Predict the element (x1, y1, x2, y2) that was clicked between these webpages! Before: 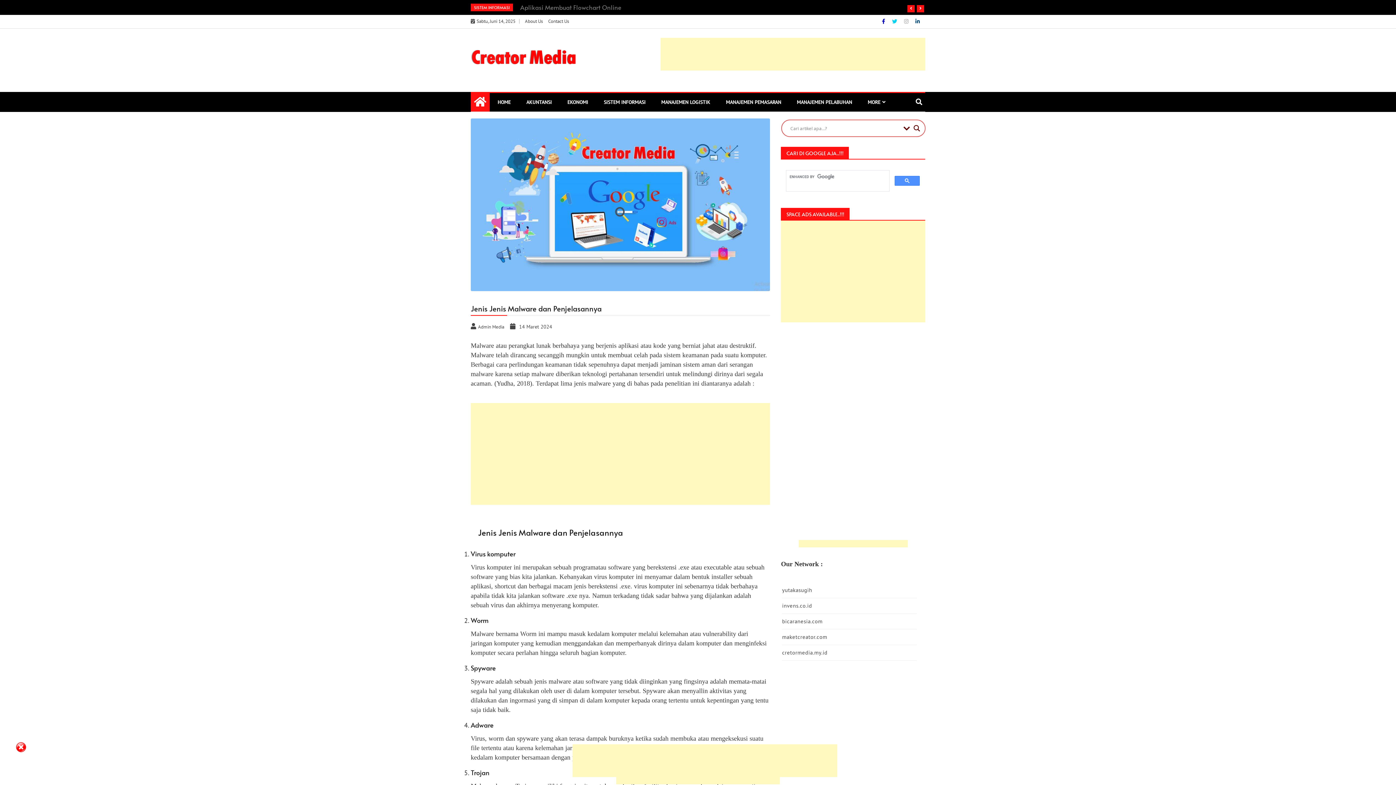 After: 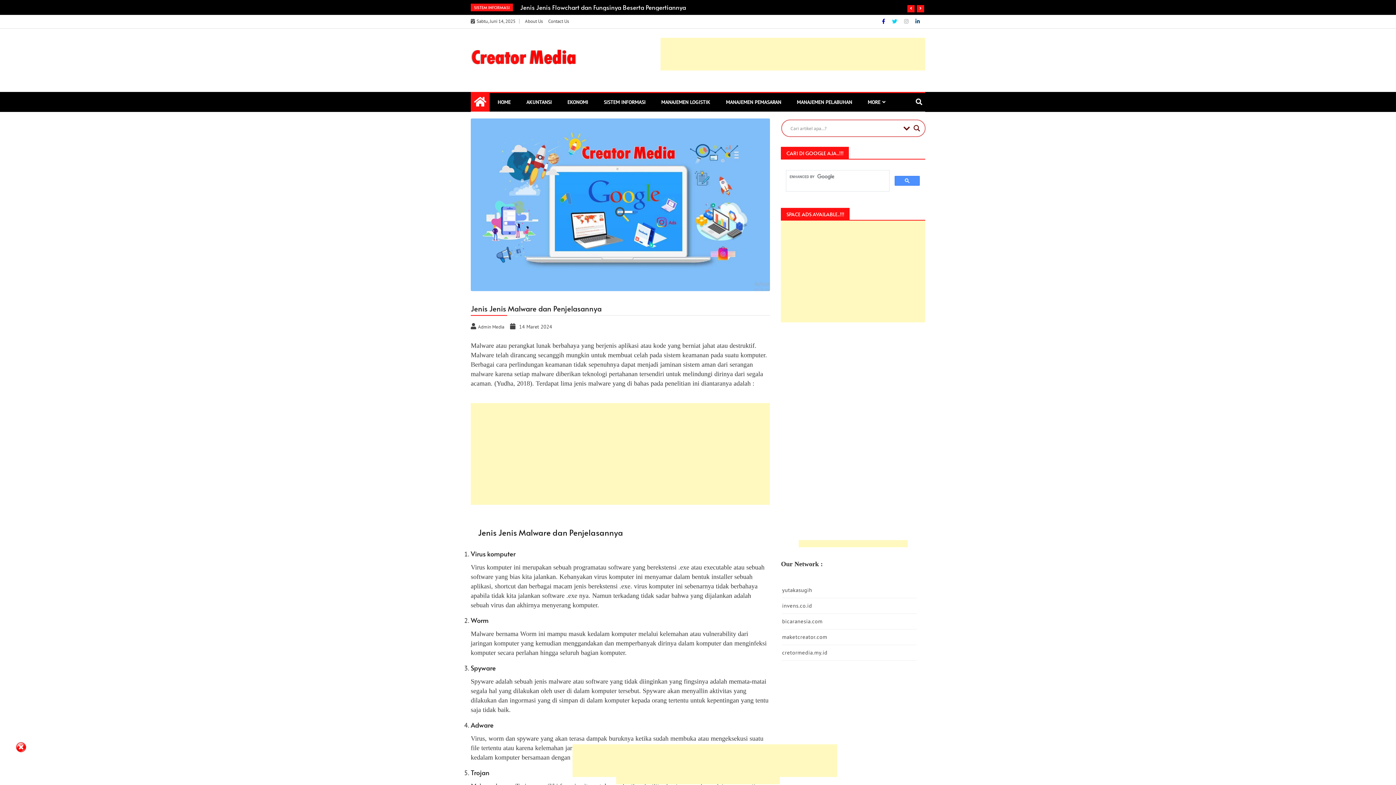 Action: bbox: (470, 118, 770, 291)